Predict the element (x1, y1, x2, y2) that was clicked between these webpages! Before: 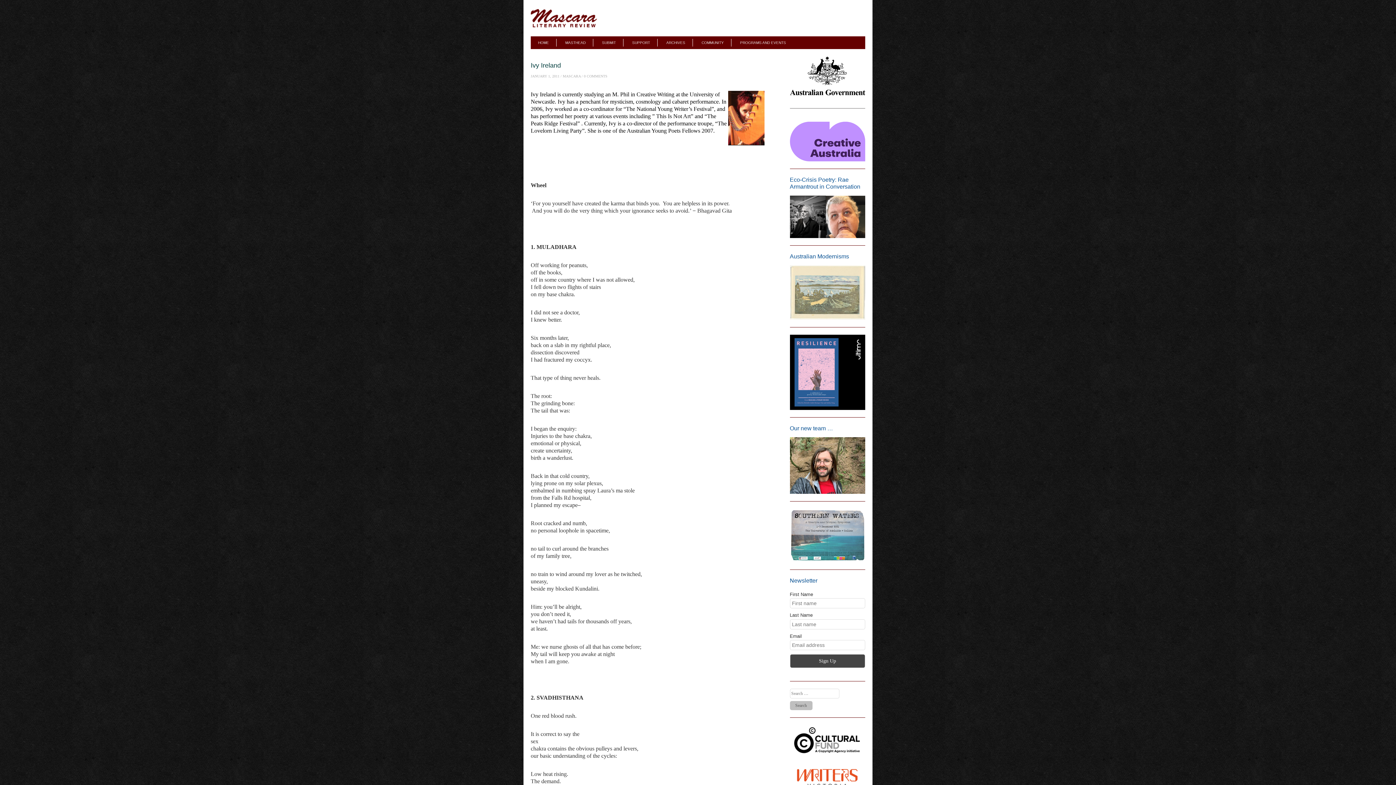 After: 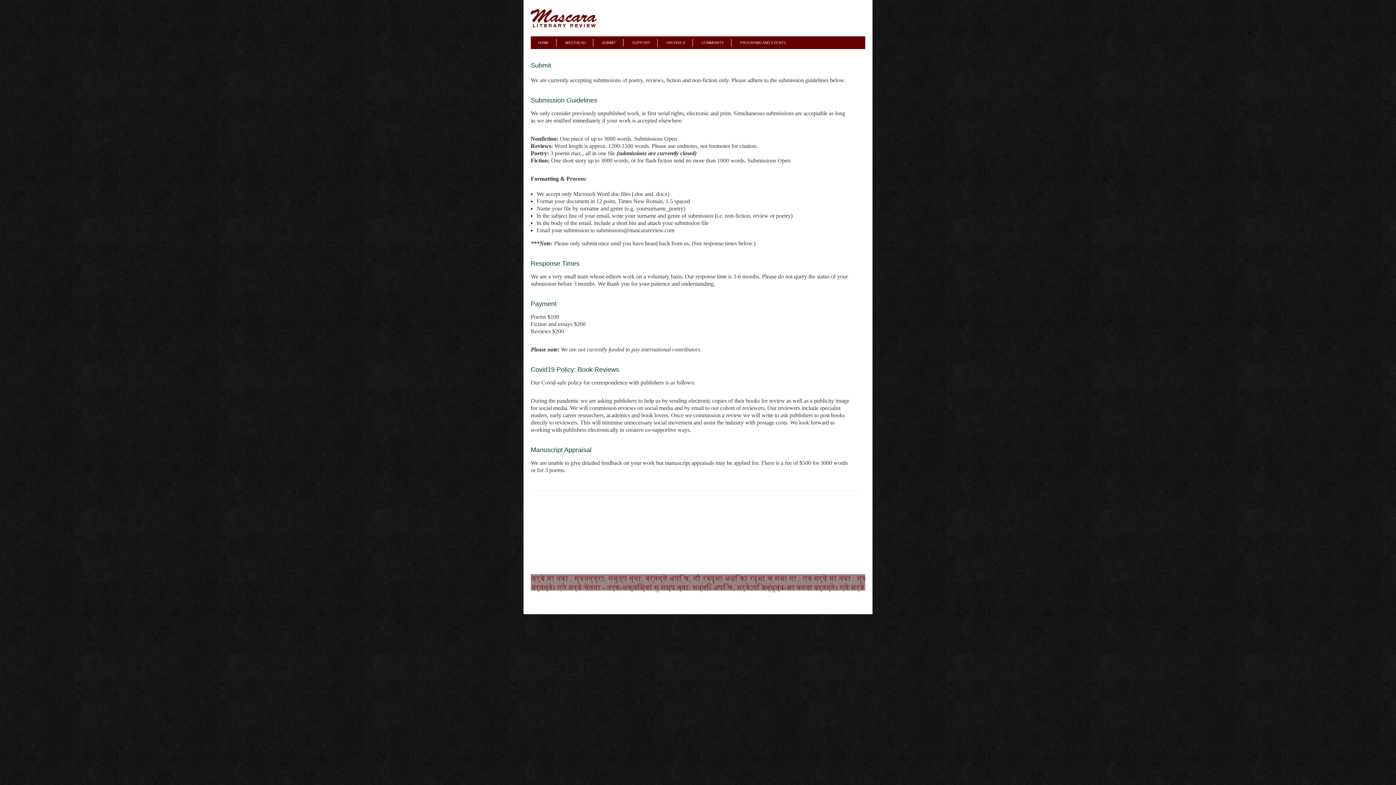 Action: bbox: (594, 38, 623, 46) label: SUBMIT